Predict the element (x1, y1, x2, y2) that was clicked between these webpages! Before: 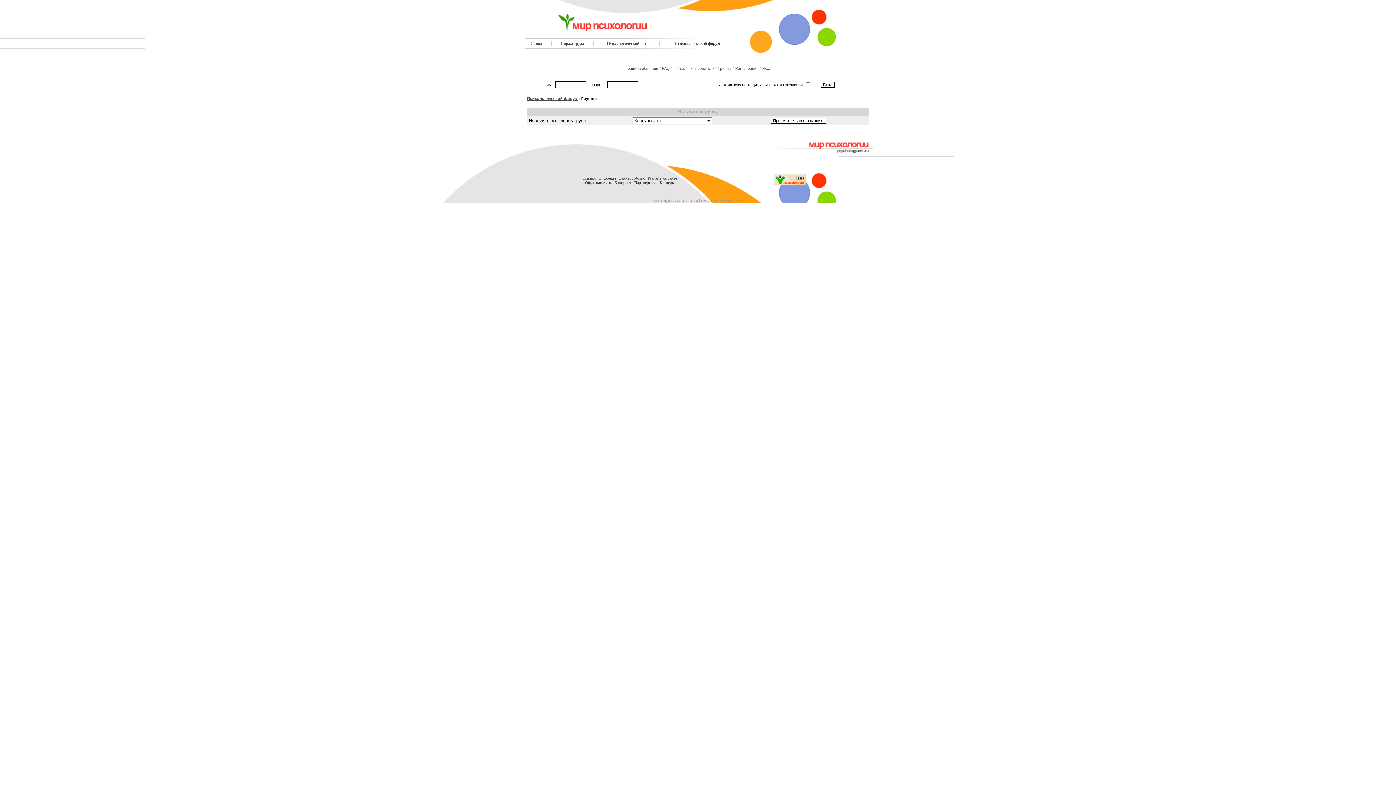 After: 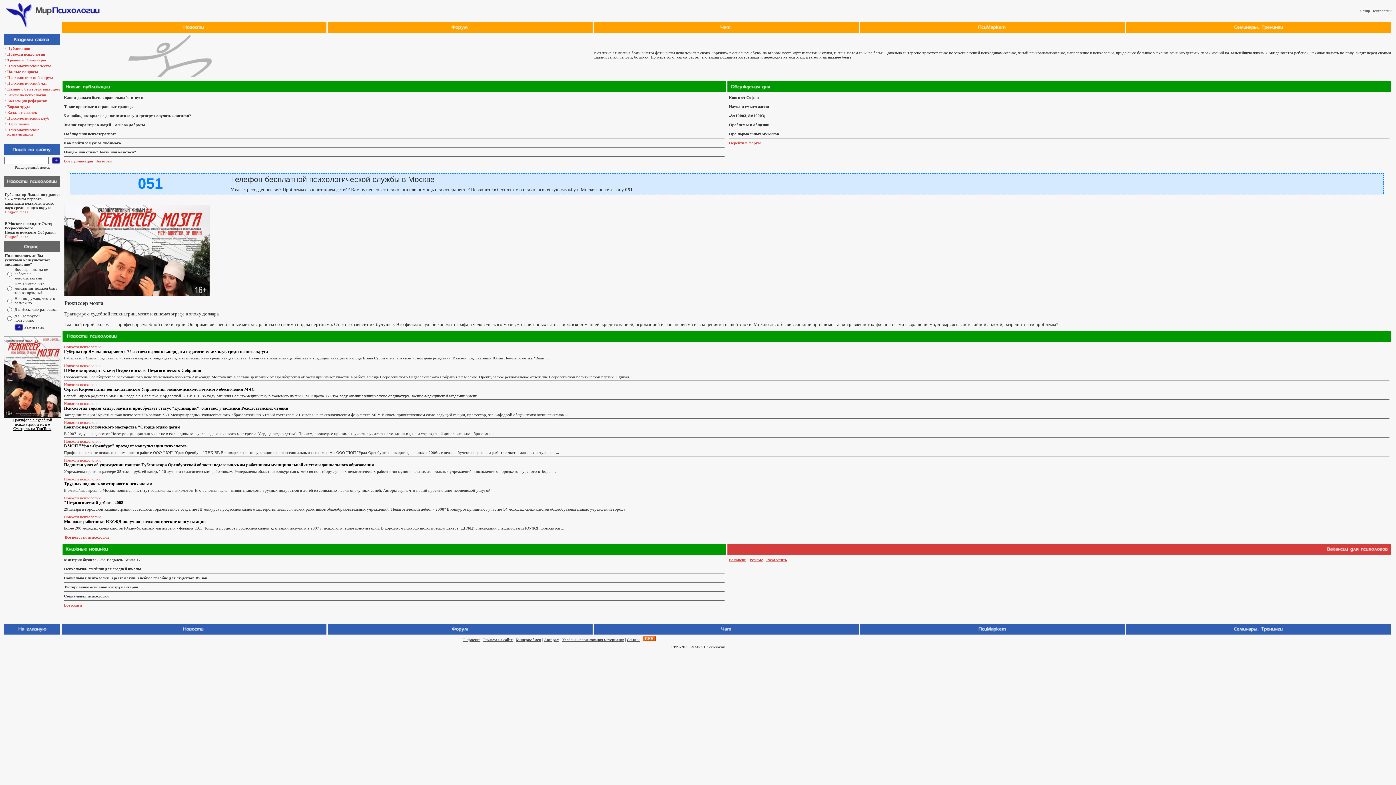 Action: bbox: (524, 30, 630, 36)